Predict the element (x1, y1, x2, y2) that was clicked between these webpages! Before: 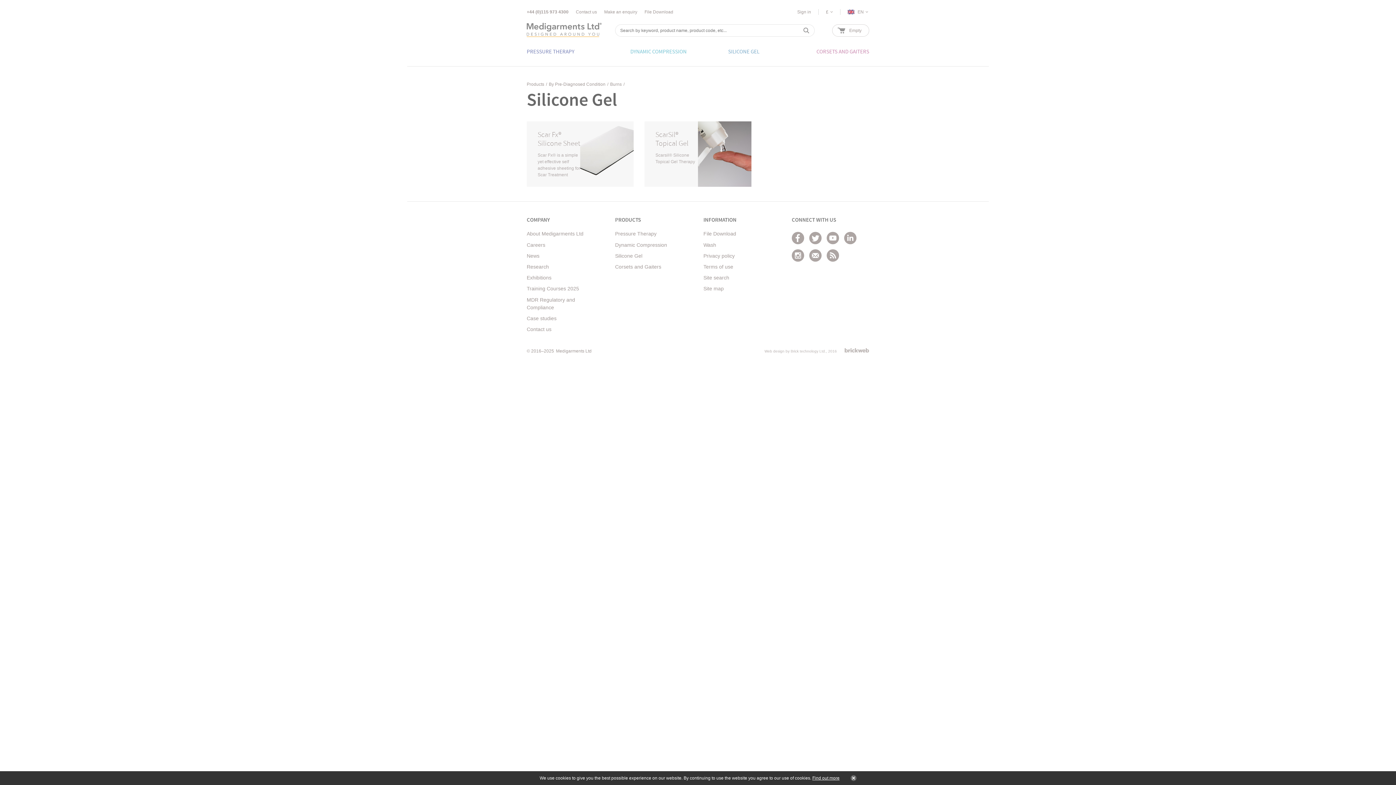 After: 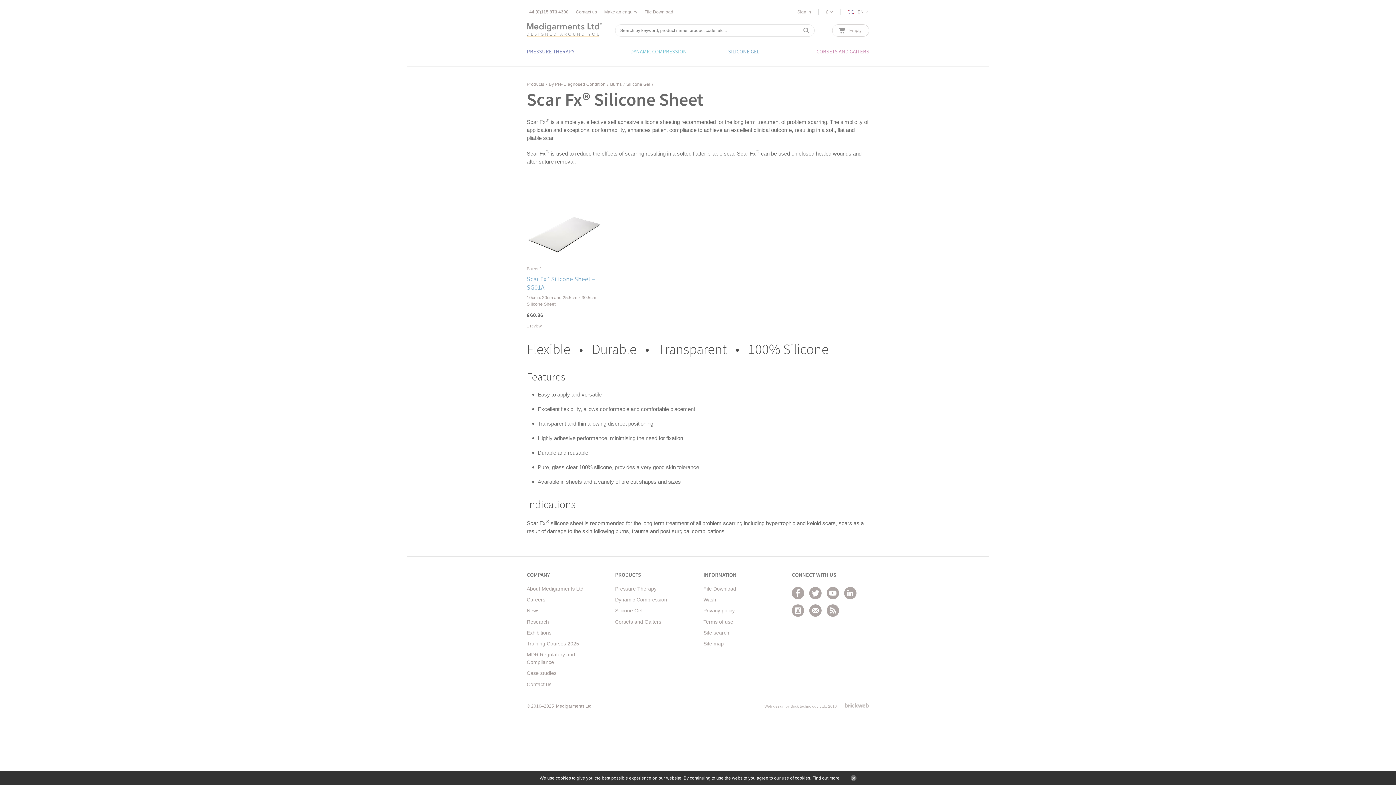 Action: label: Scar Fx® Silicone Sheet bbox: (537, 130, 580, 148)